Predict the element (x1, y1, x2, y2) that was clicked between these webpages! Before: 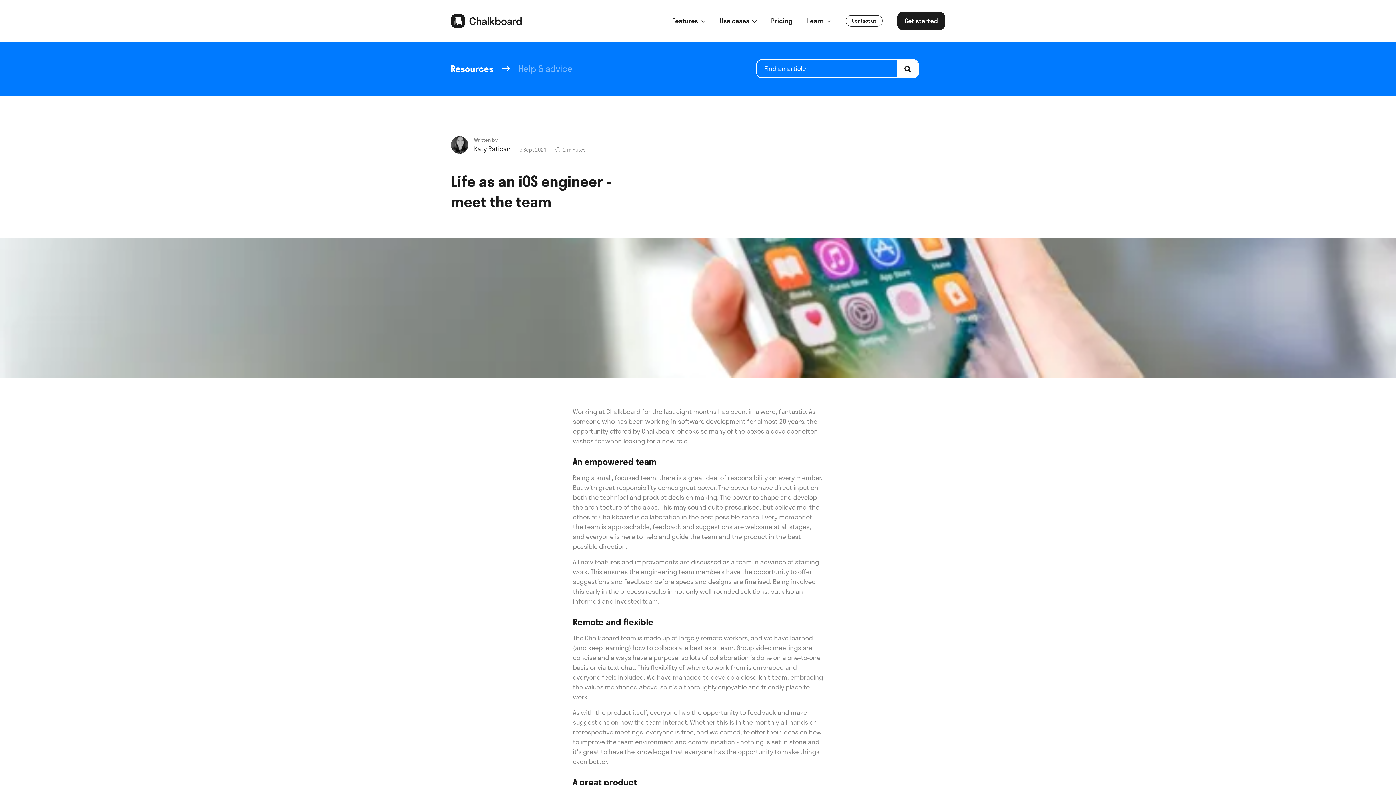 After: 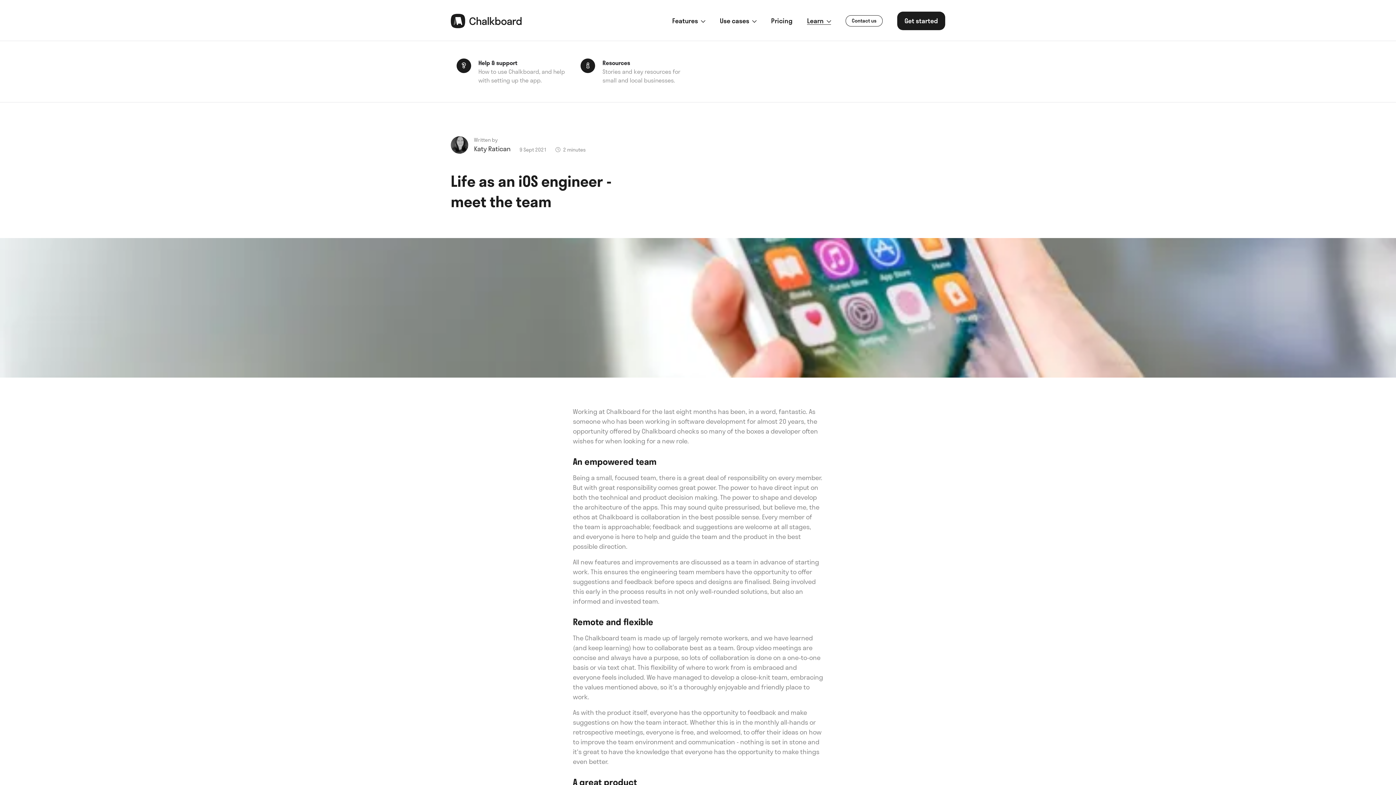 Action: bbox: (807, 16, 831, 25) label: Learn 